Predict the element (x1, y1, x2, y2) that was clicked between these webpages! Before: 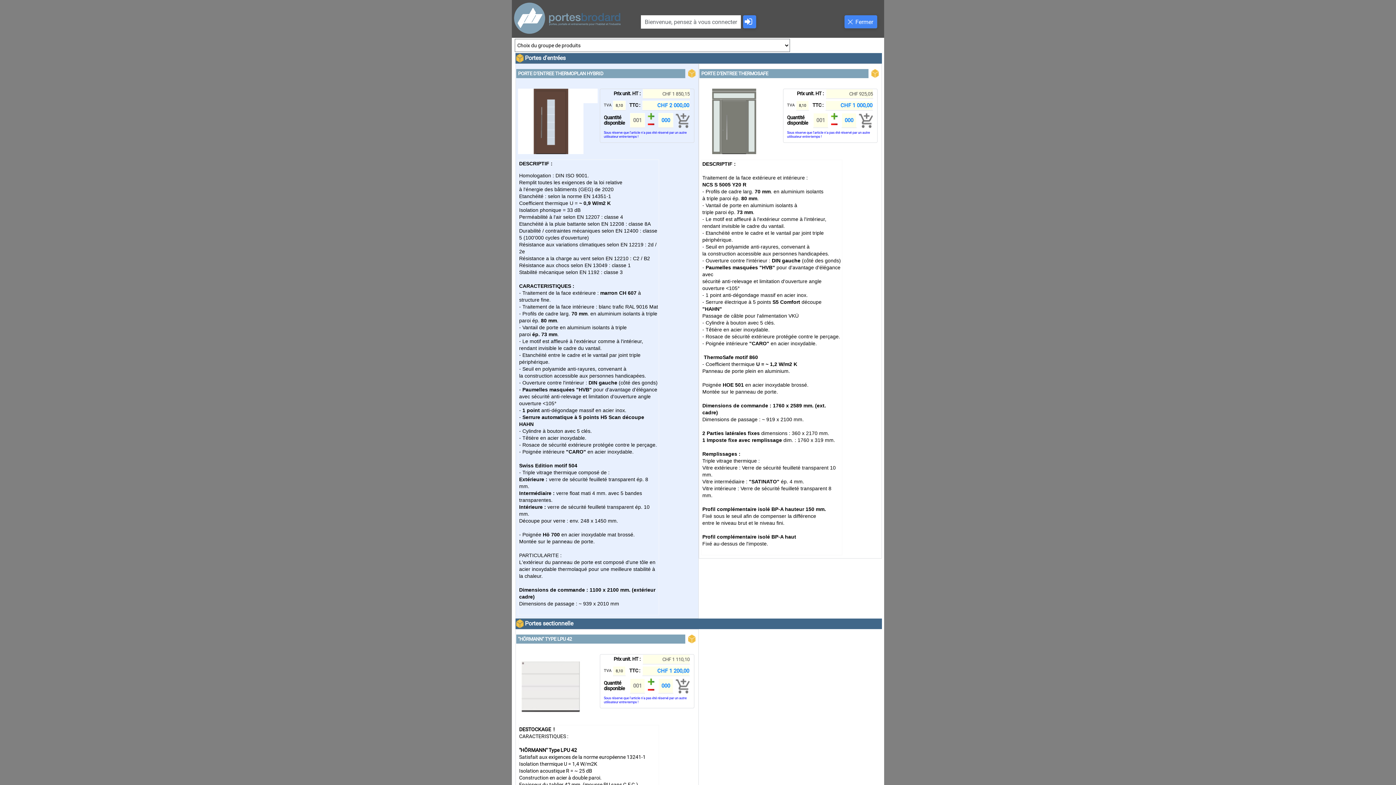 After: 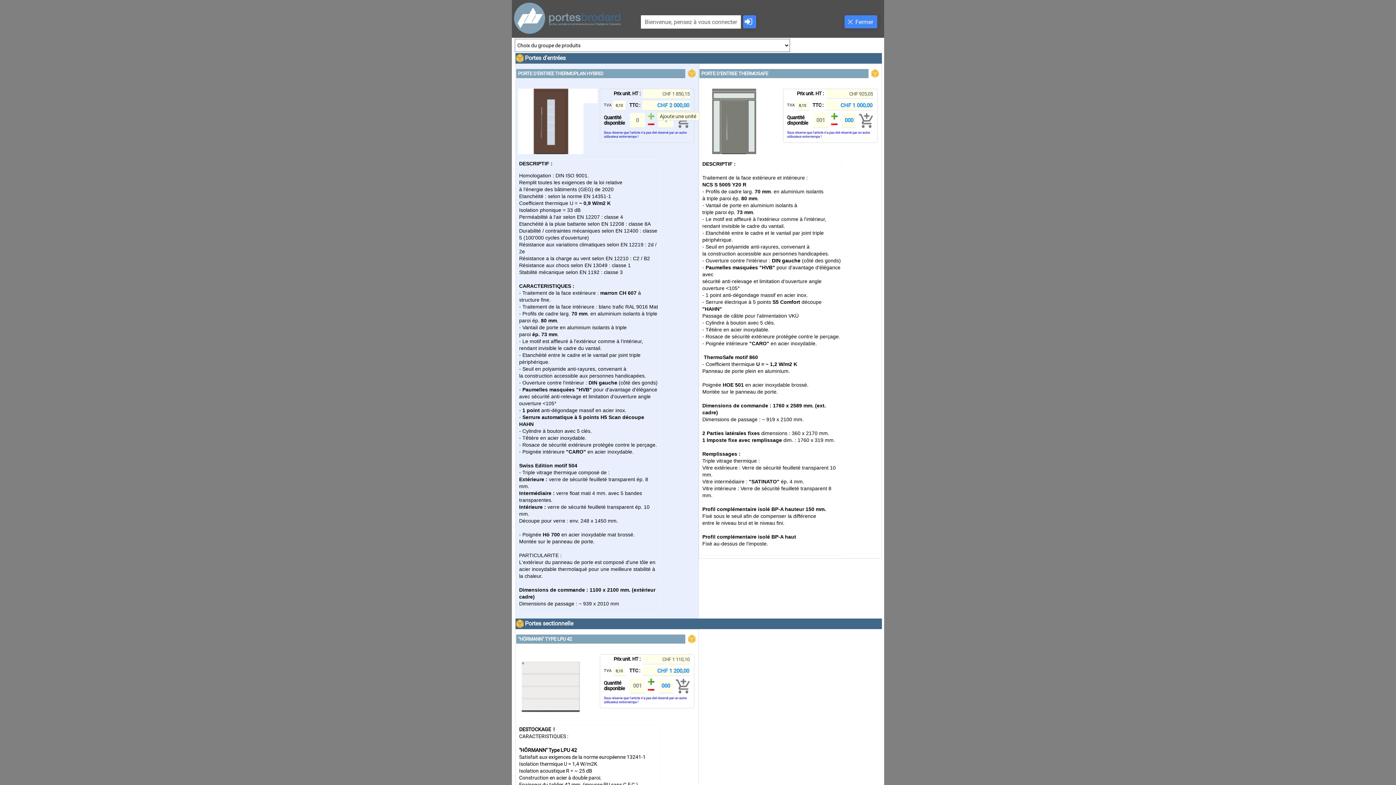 Action: bbox: (648, 113, 654, 119)